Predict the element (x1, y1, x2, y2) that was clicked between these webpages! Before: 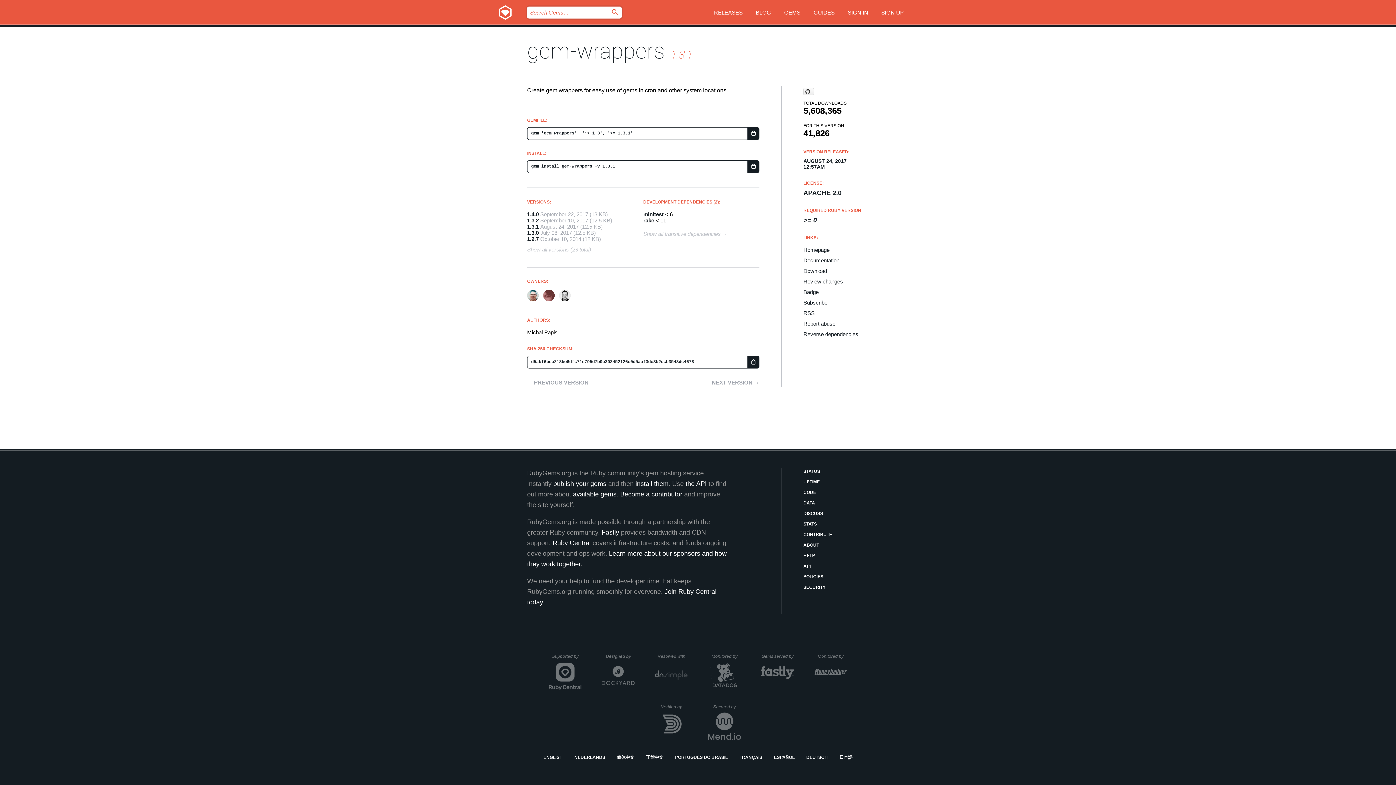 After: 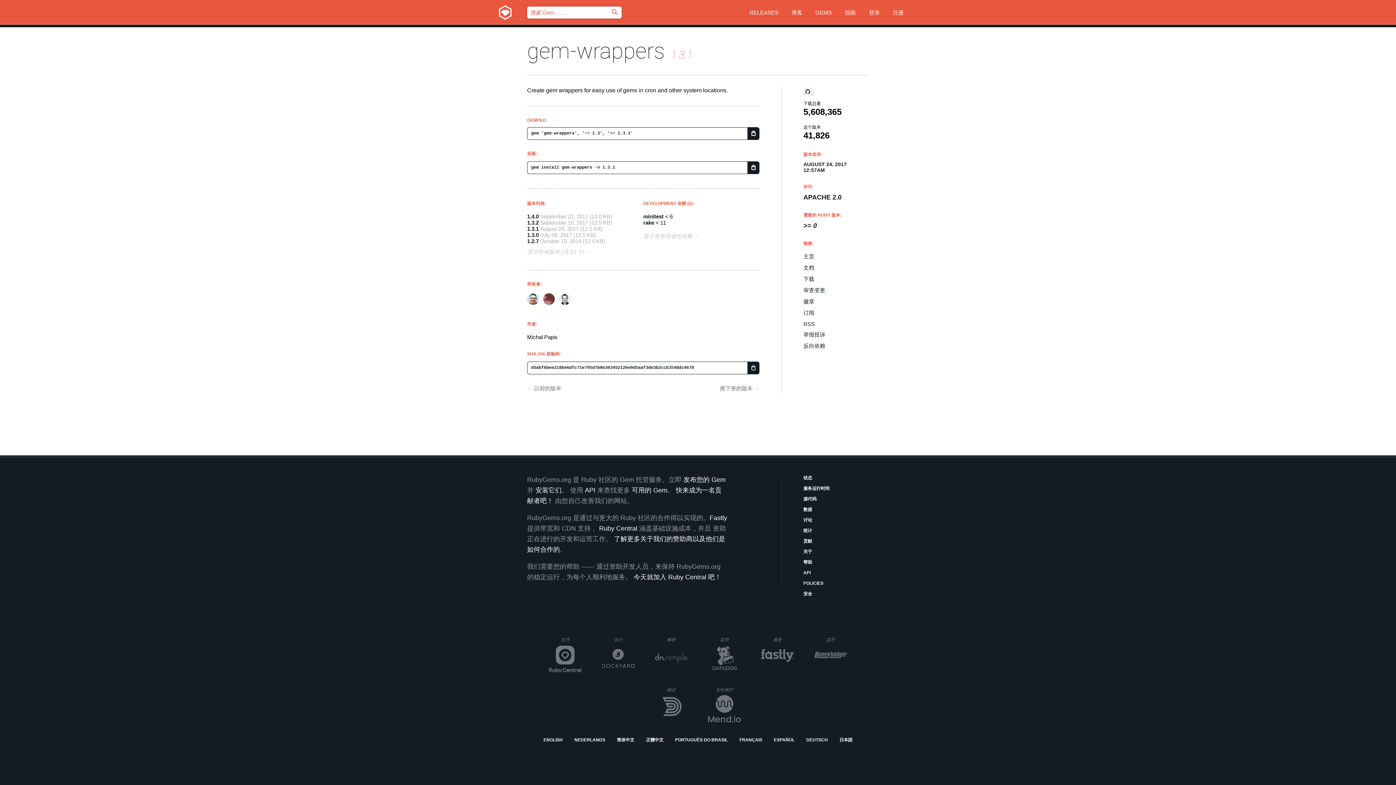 Action: bbox: (617, 754, 634, 761) label: 简体中文